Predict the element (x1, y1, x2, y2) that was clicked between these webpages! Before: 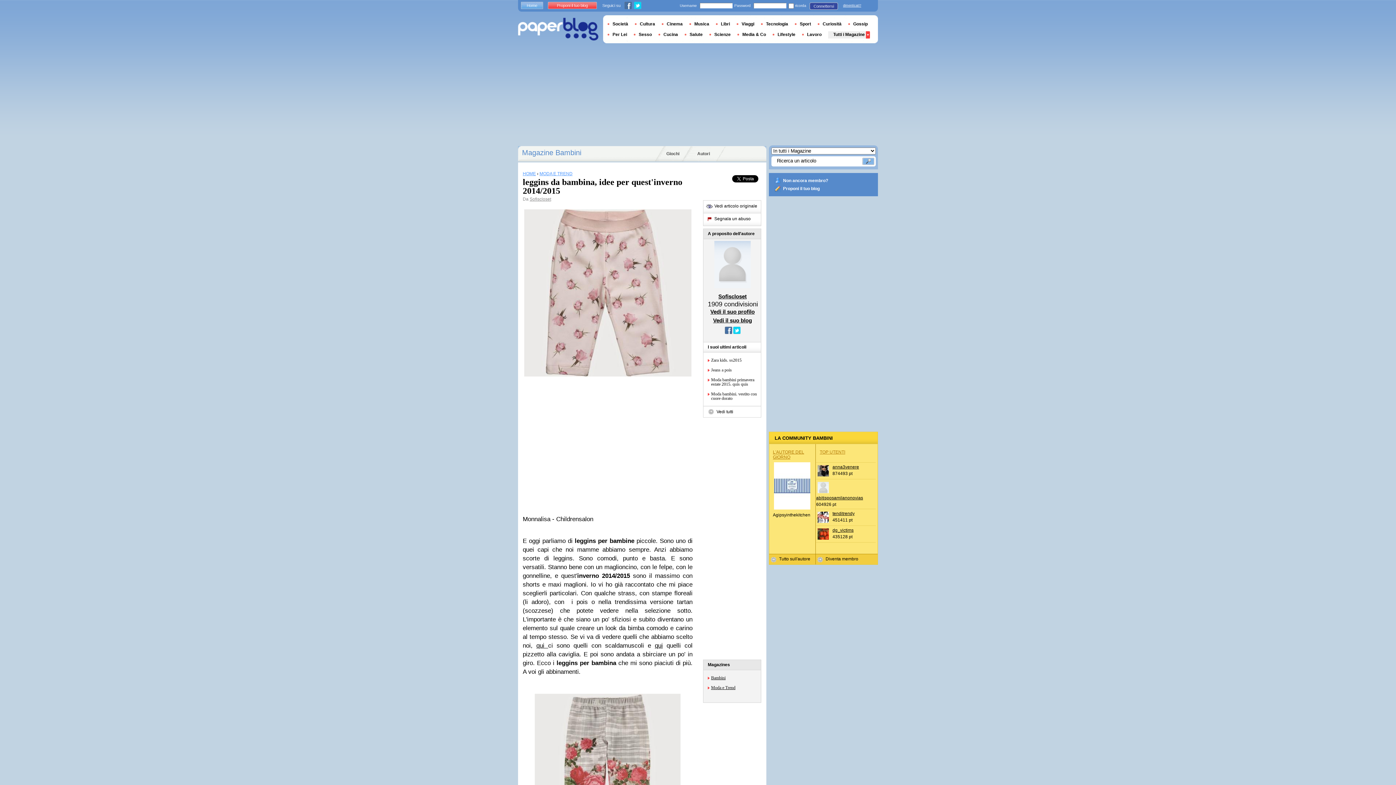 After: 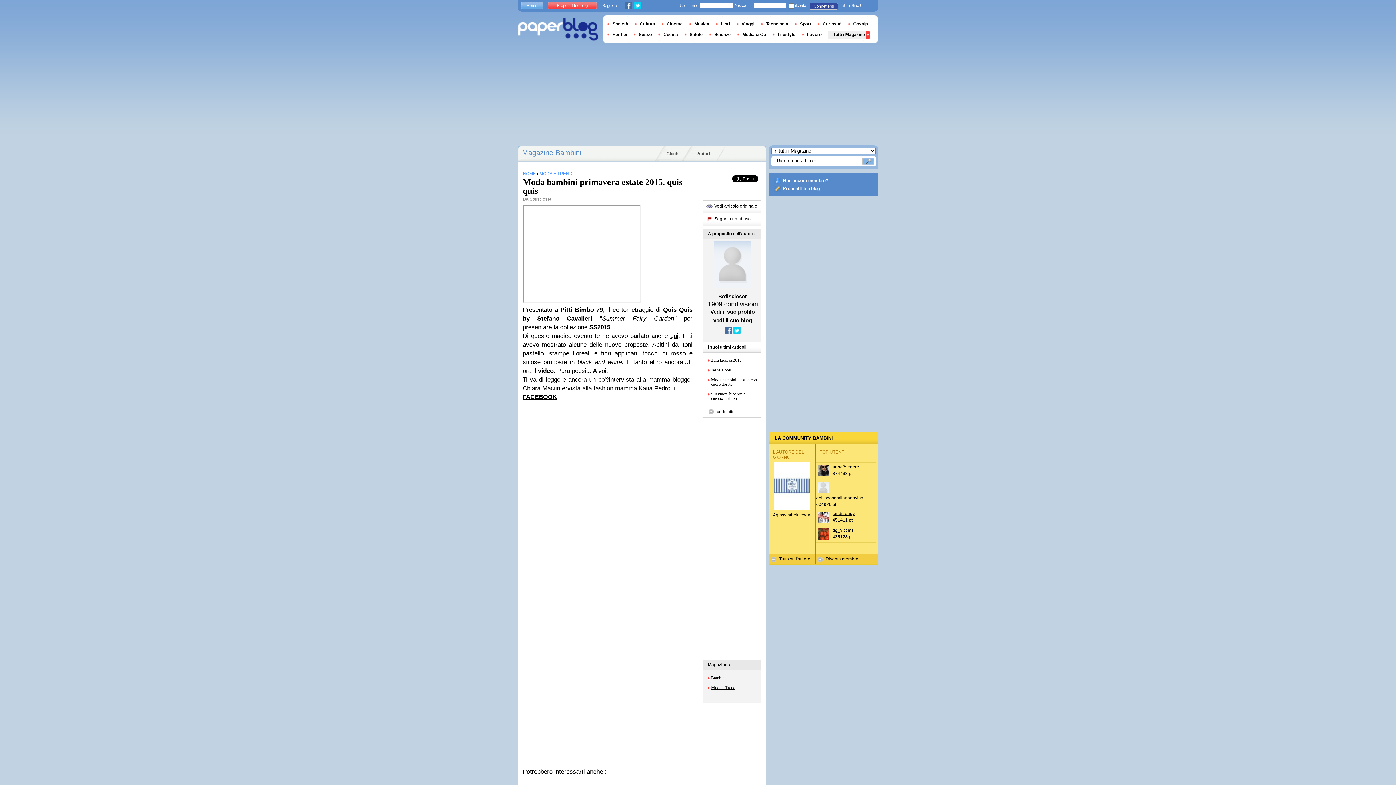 Action: bbox: (711, 377, 757, 386) label: Moda bambini primavera estate 2015. quis quis